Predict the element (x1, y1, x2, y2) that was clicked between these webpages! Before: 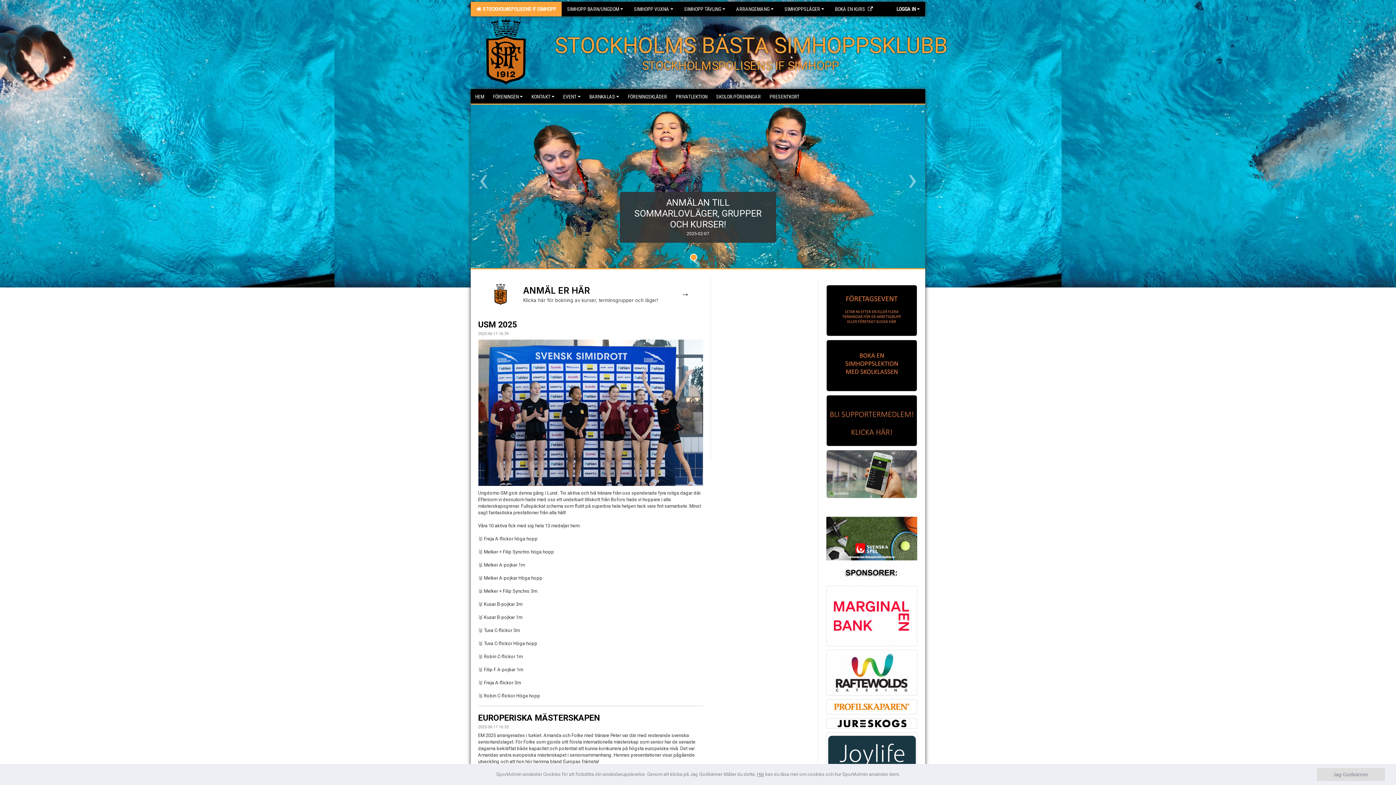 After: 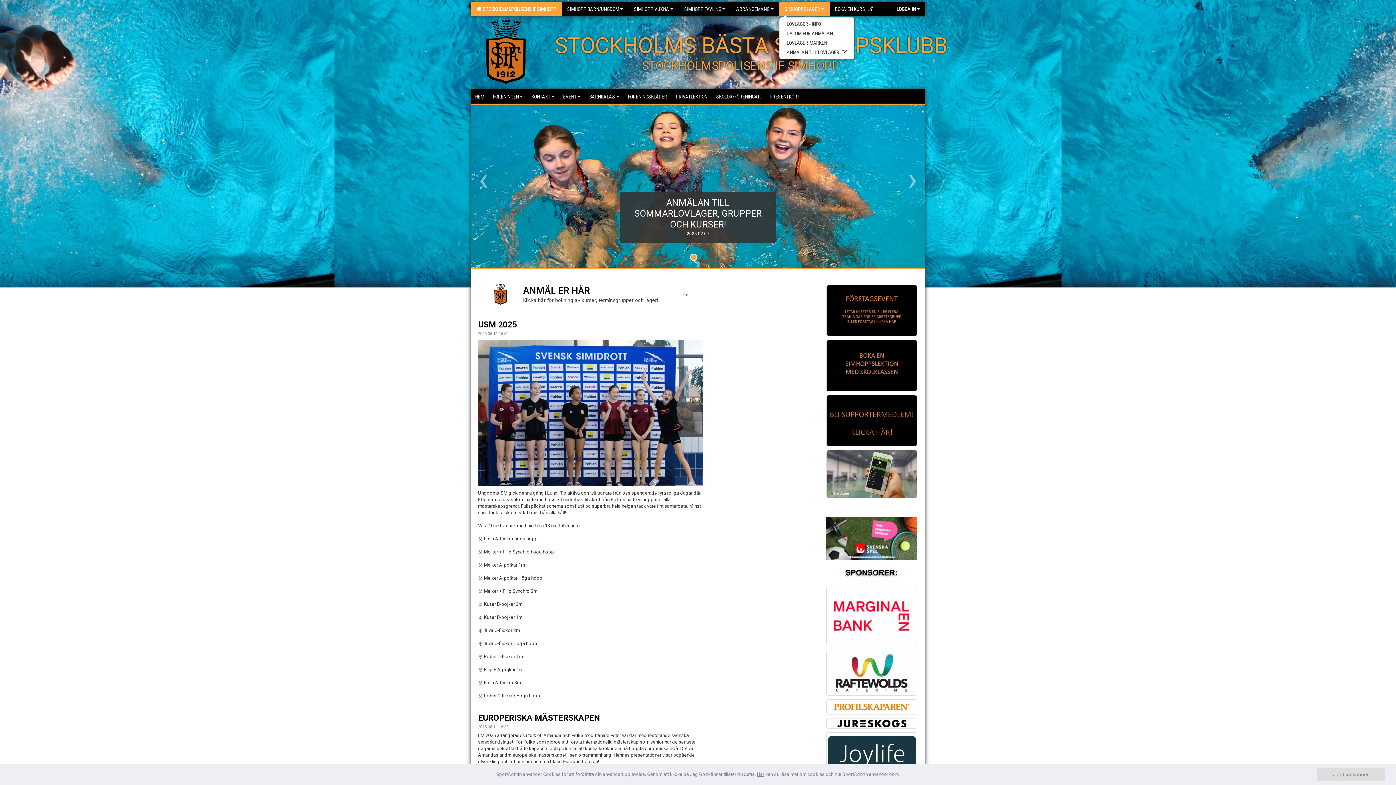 Action: label: SIMHOPPSLÄGER bbox: (779, 1, 829, 16)